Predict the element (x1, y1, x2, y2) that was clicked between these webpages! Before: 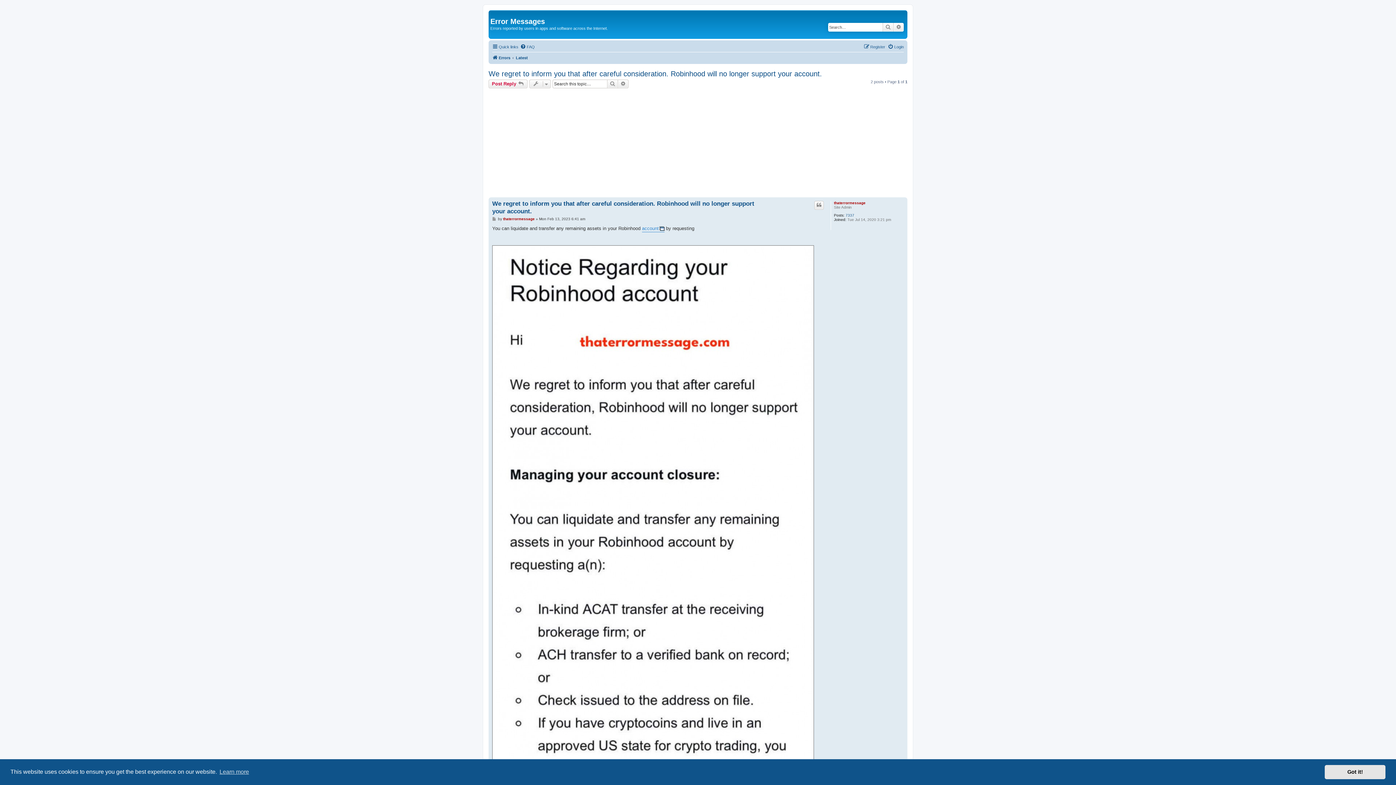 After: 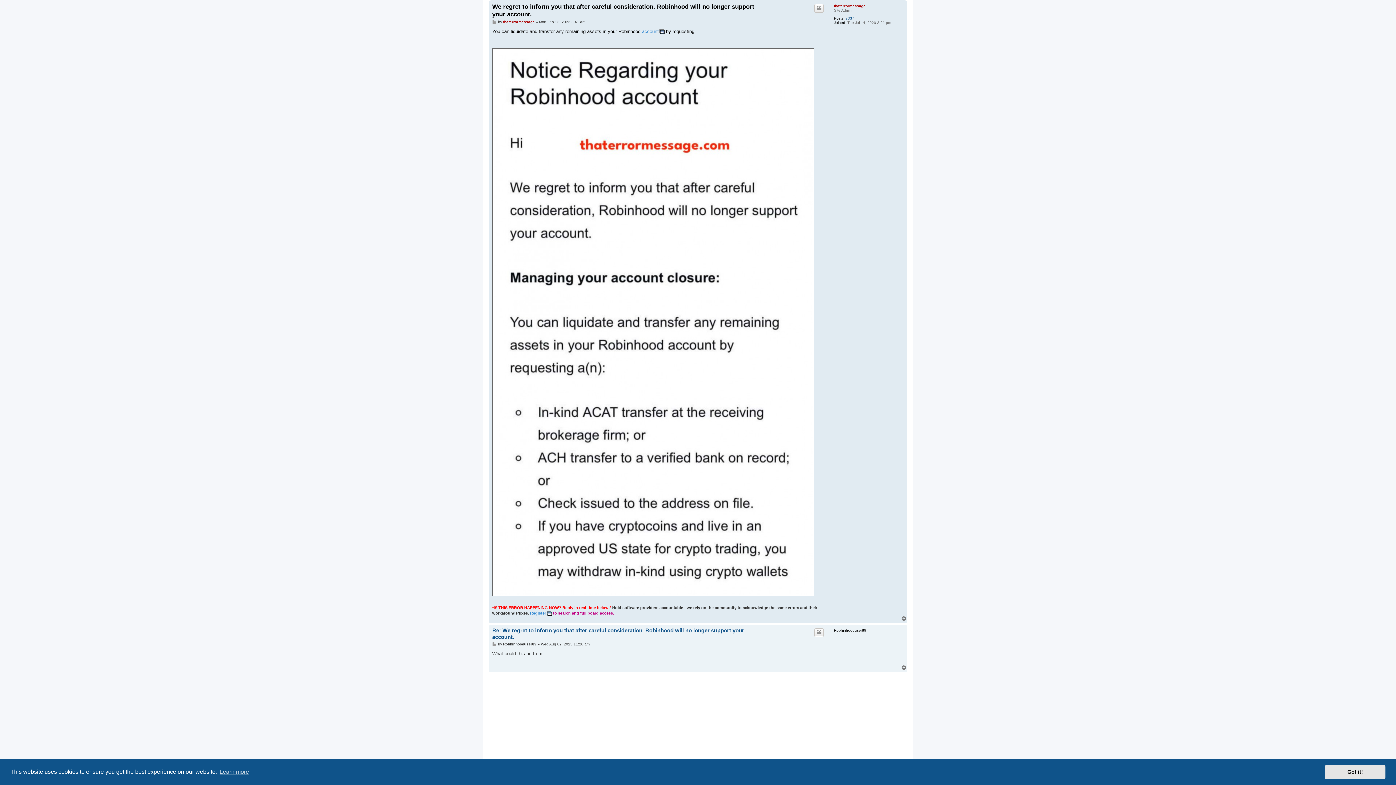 Action: bbox: (492, 199, 759, 215) label: We regret to inform you that after careful consideration. Robinhood will no longer support your account.